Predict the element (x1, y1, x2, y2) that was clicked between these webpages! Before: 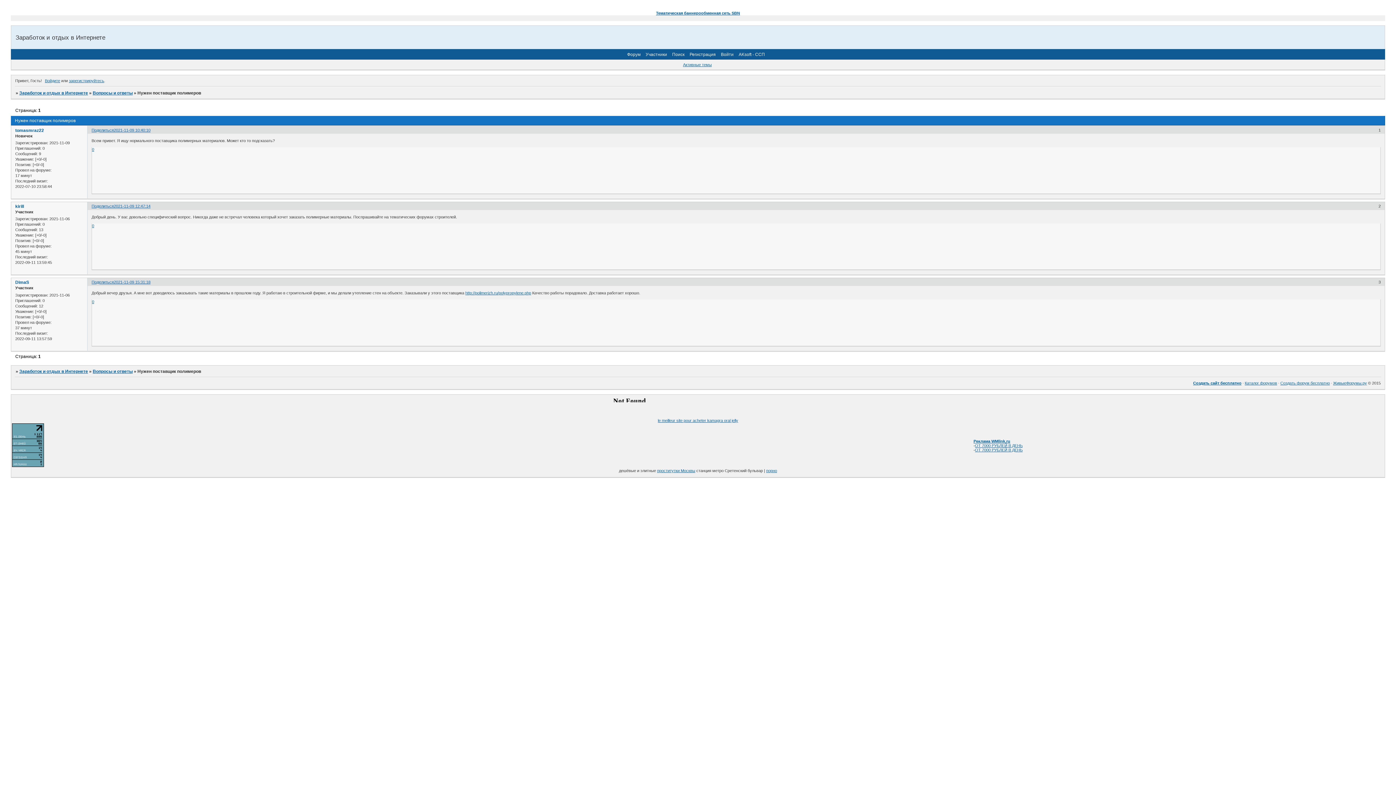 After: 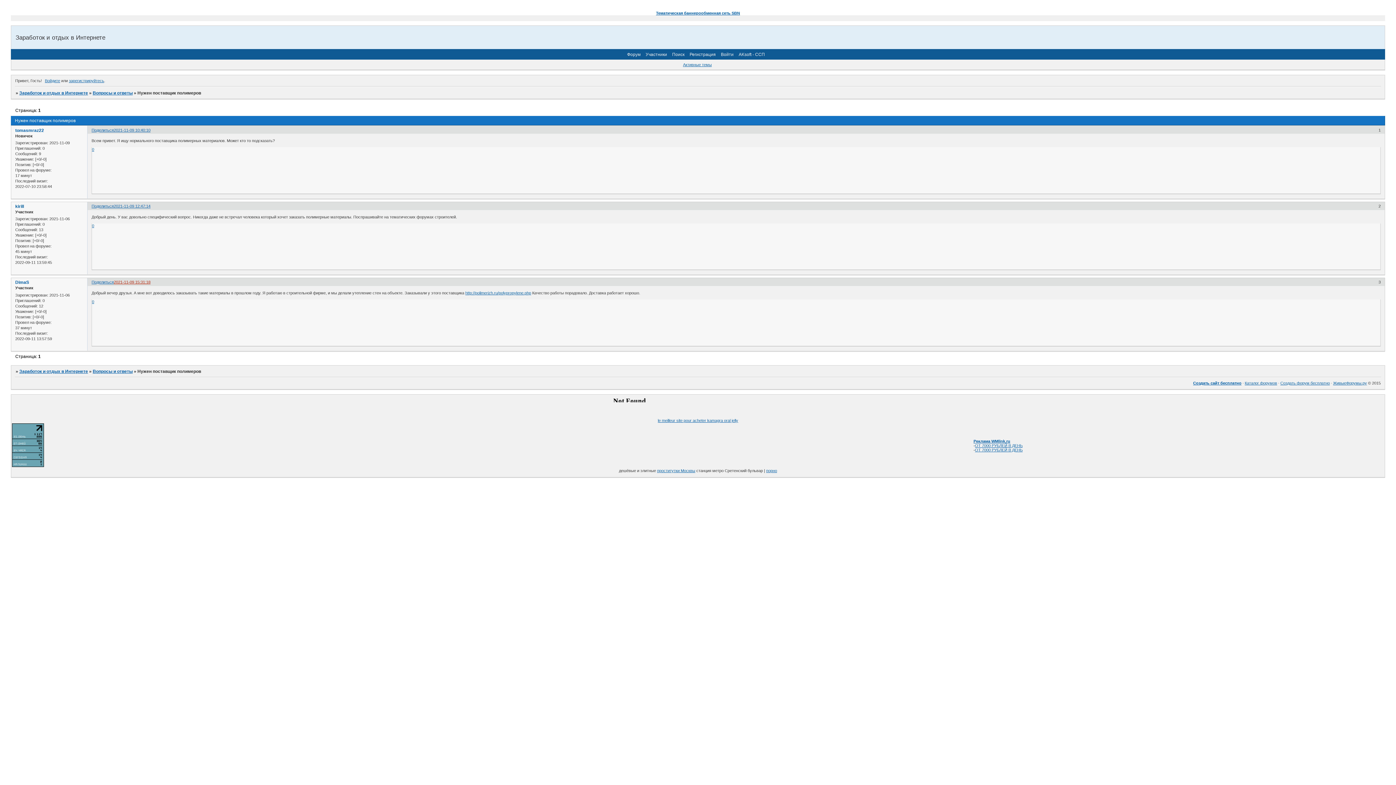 Action: bbox: (113, 280, 150, 284) label: 2021-11-09 15:31:18